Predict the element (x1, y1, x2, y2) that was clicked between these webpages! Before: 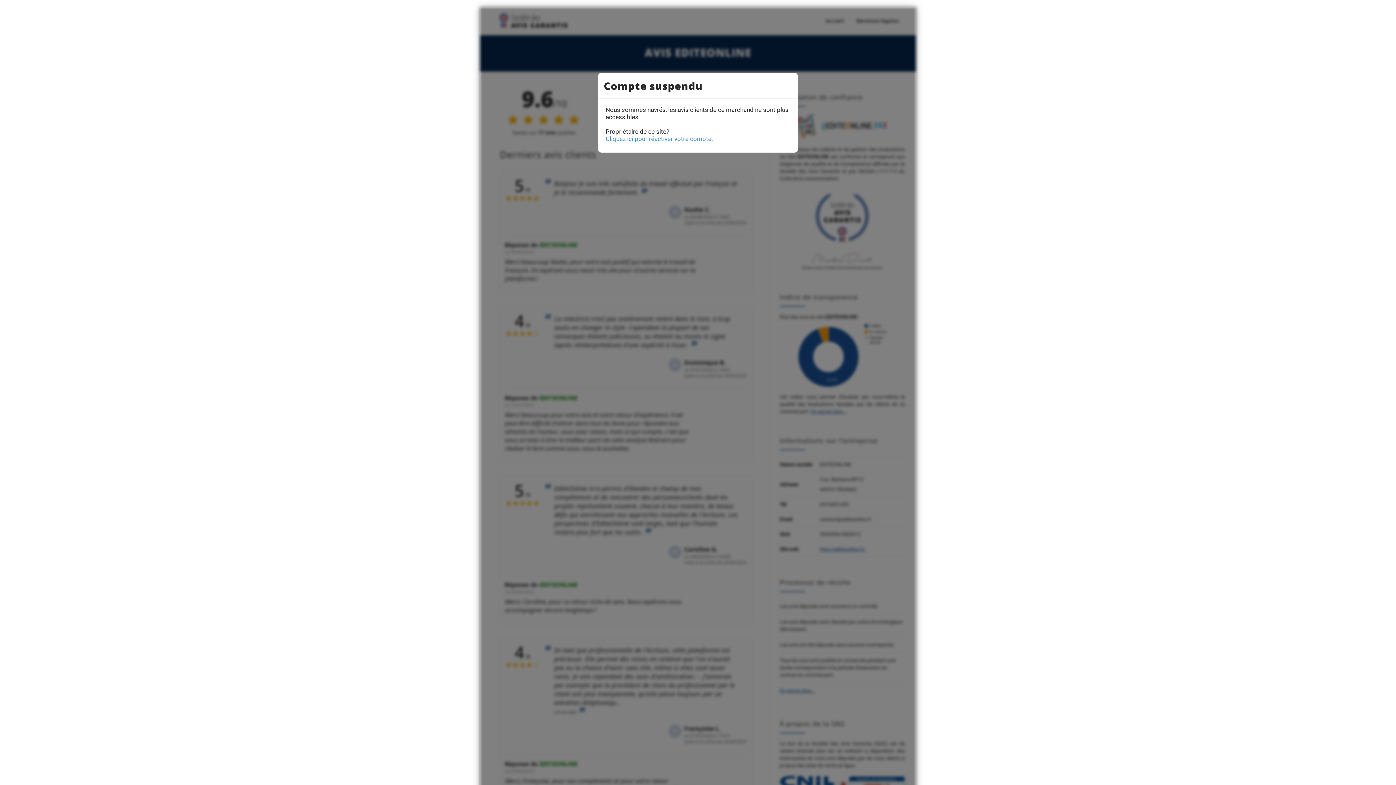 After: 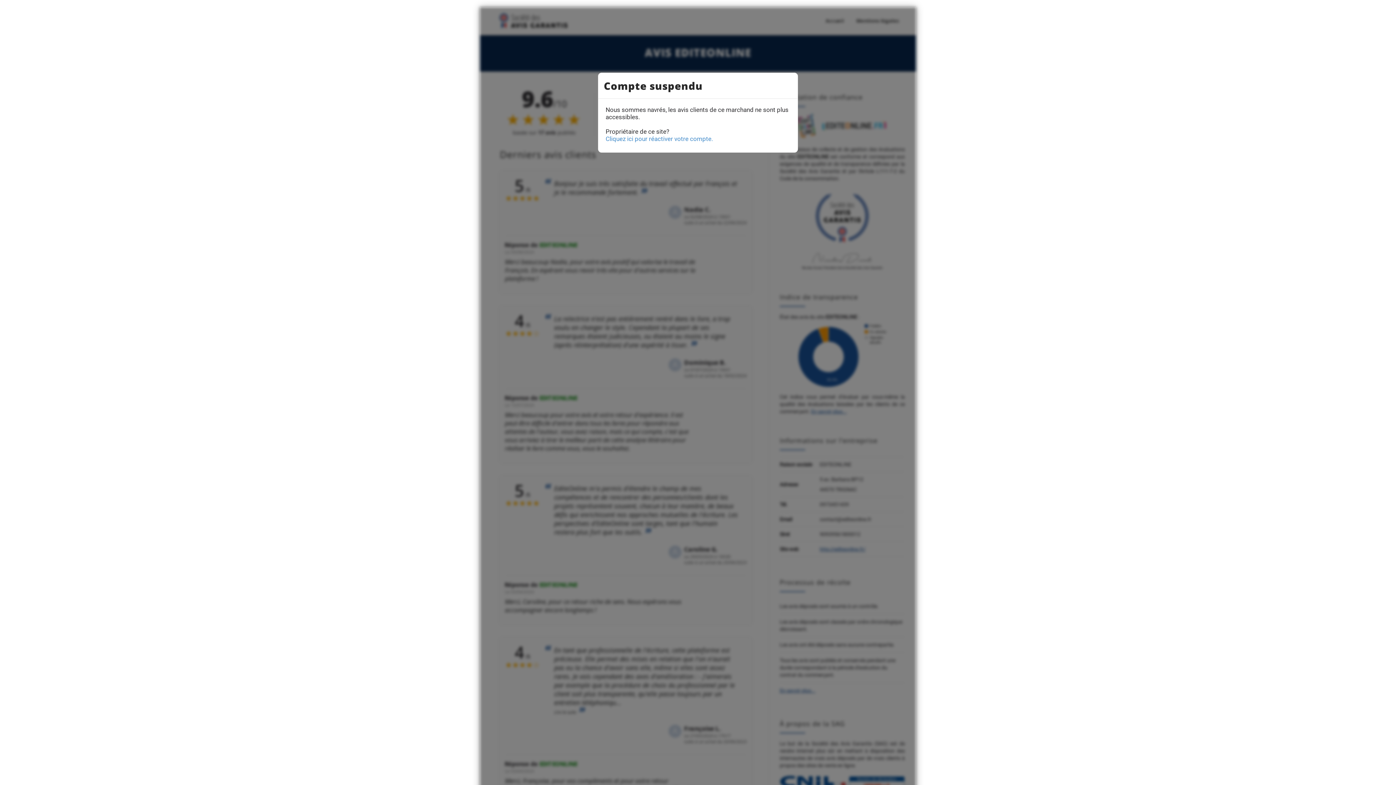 Action: label: Cliquez ici pour réactiver votre compte. bbox: (605, 135, 713, 142)